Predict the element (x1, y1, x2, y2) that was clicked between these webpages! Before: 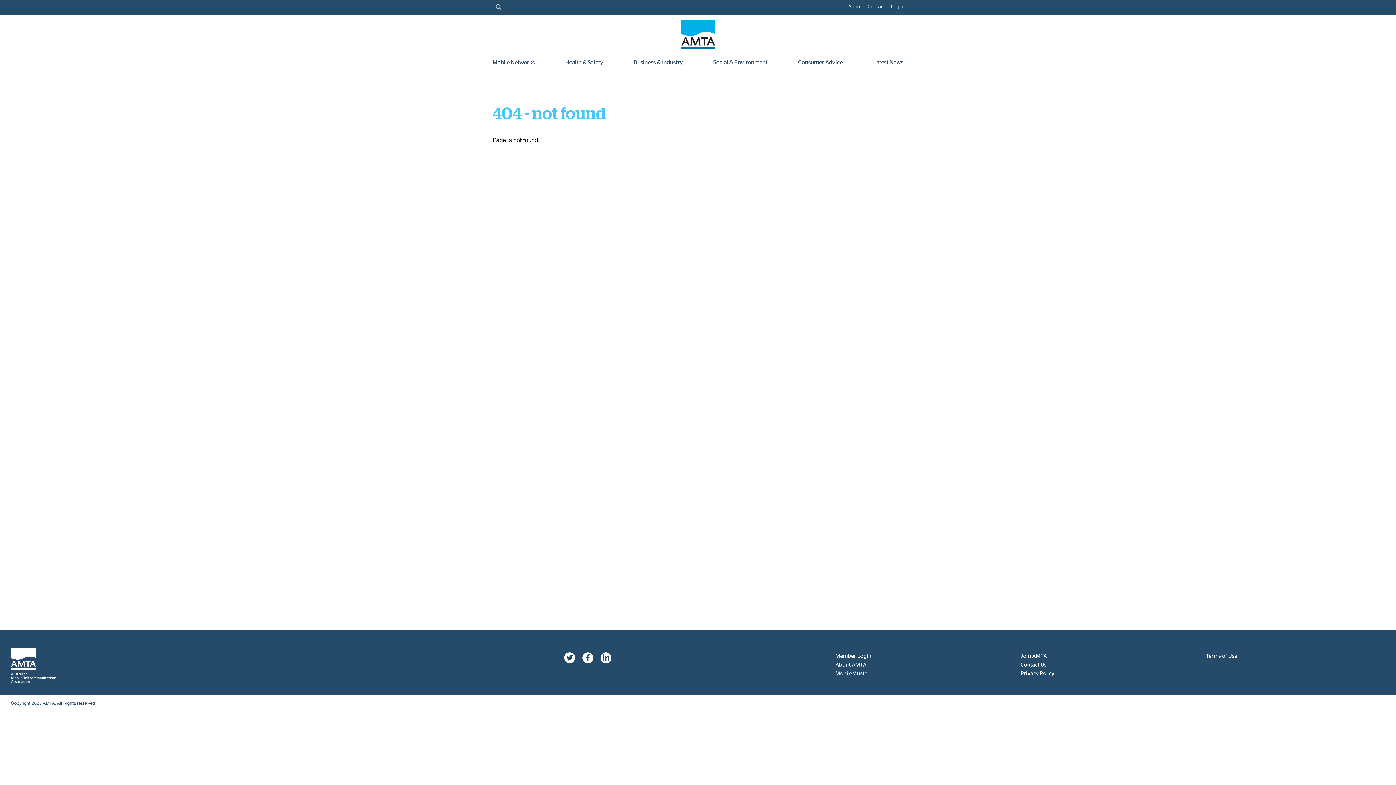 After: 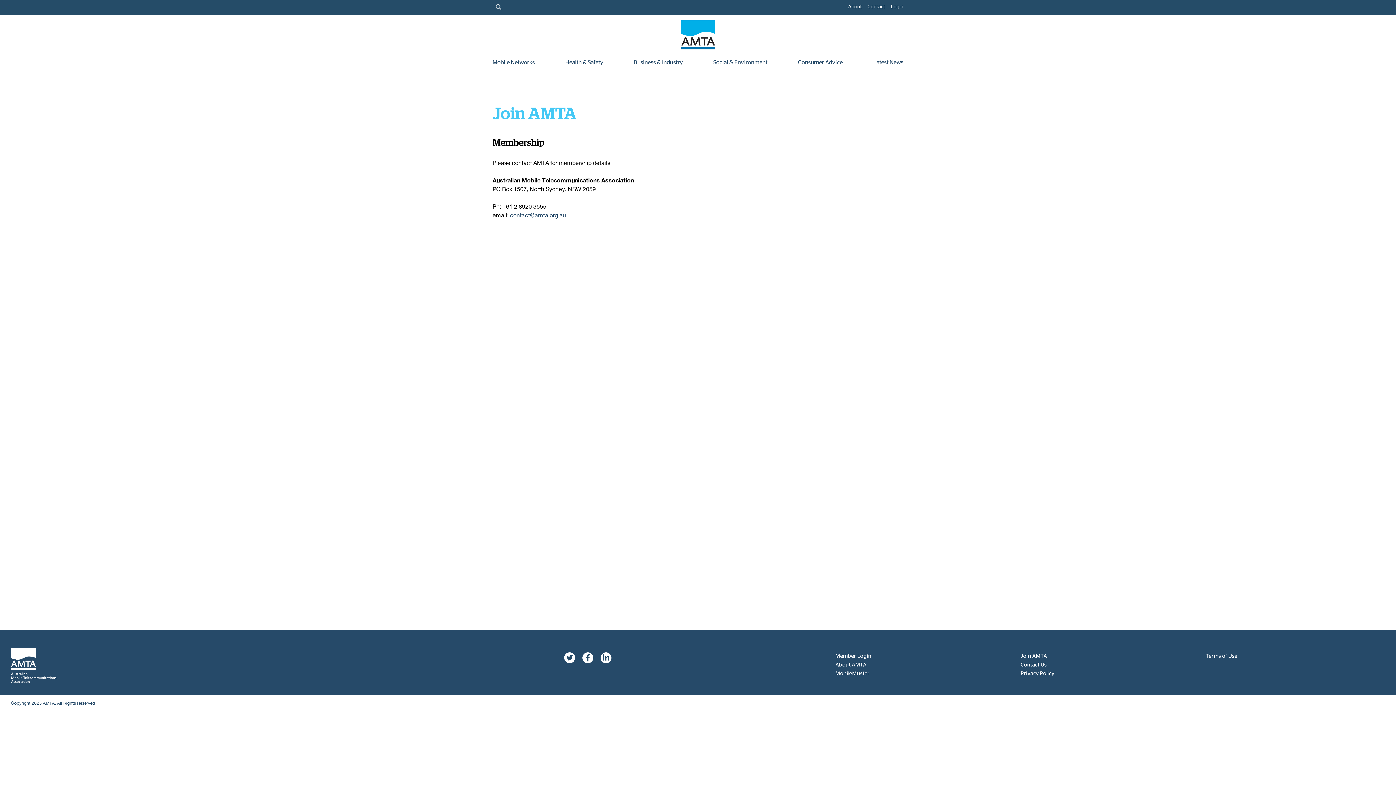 Action: label: Login bbox: (890, 4, 903, 9)